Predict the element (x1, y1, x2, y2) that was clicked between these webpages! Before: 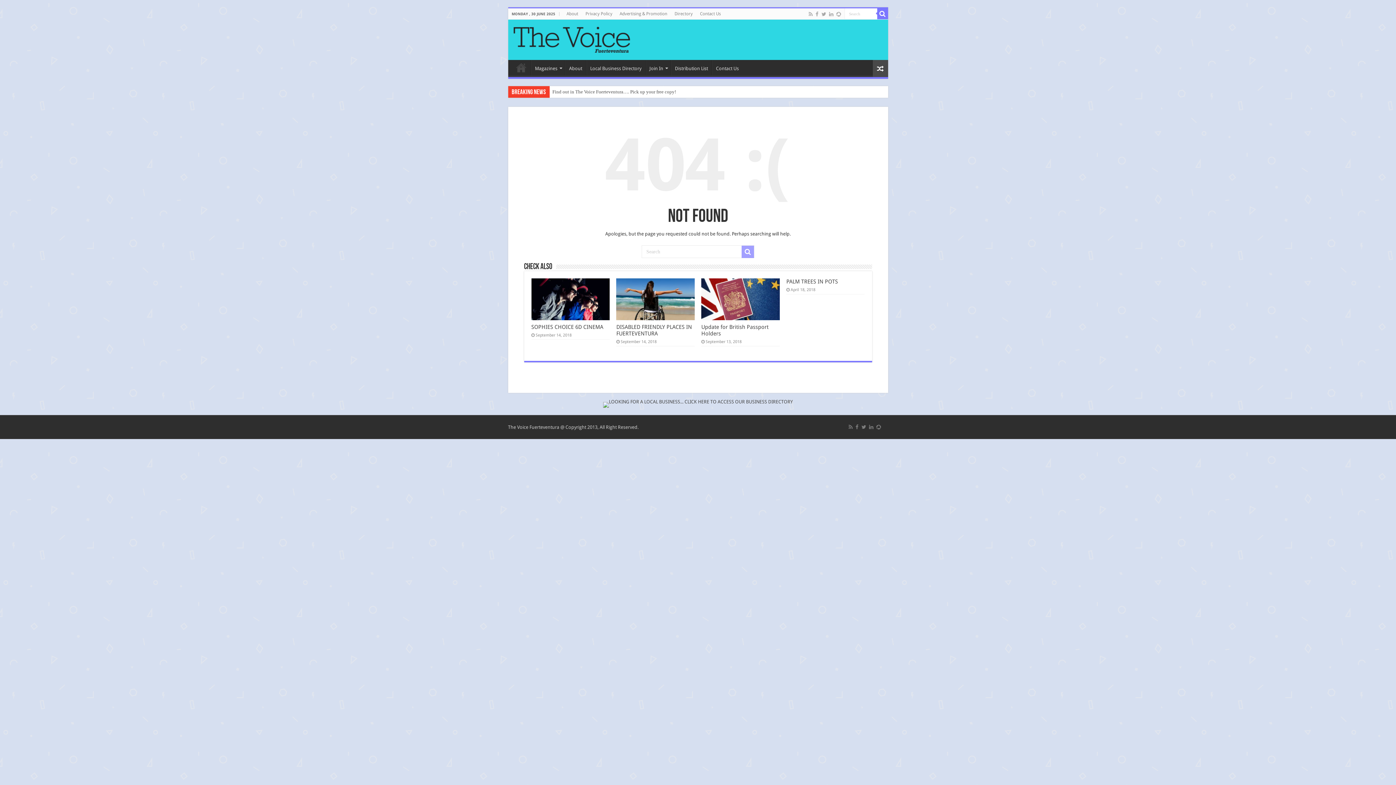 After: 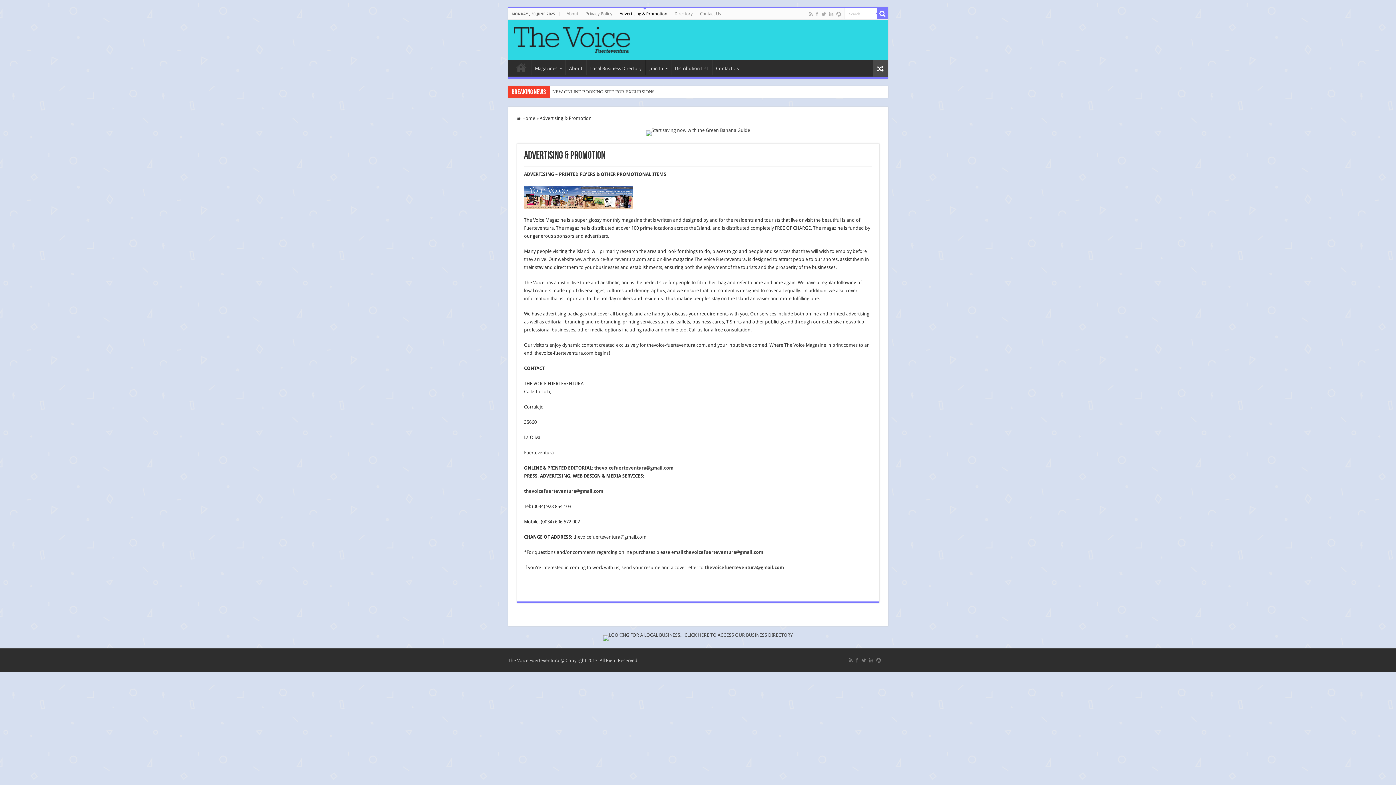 Action: bbox: (616, 8, 671, 19) label: Advertising & Promotion